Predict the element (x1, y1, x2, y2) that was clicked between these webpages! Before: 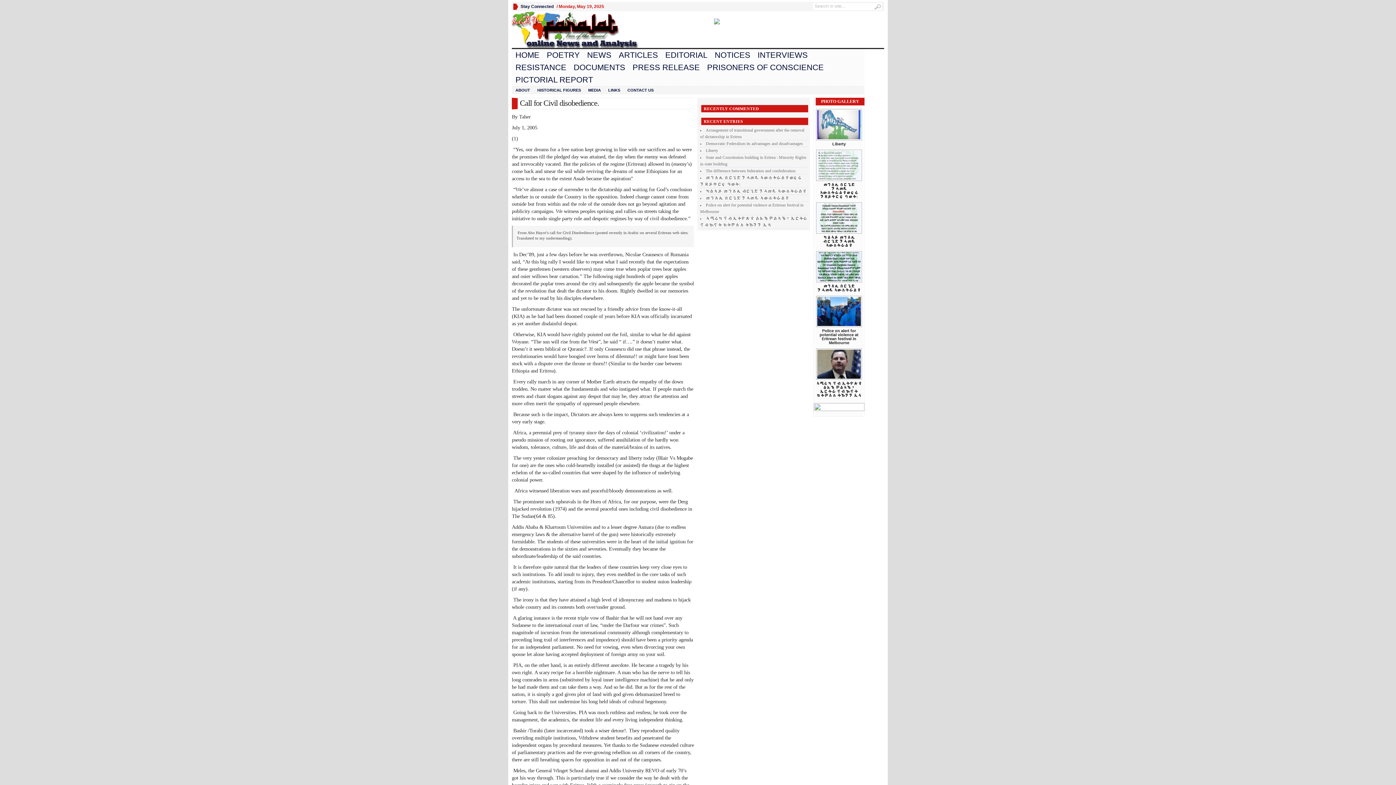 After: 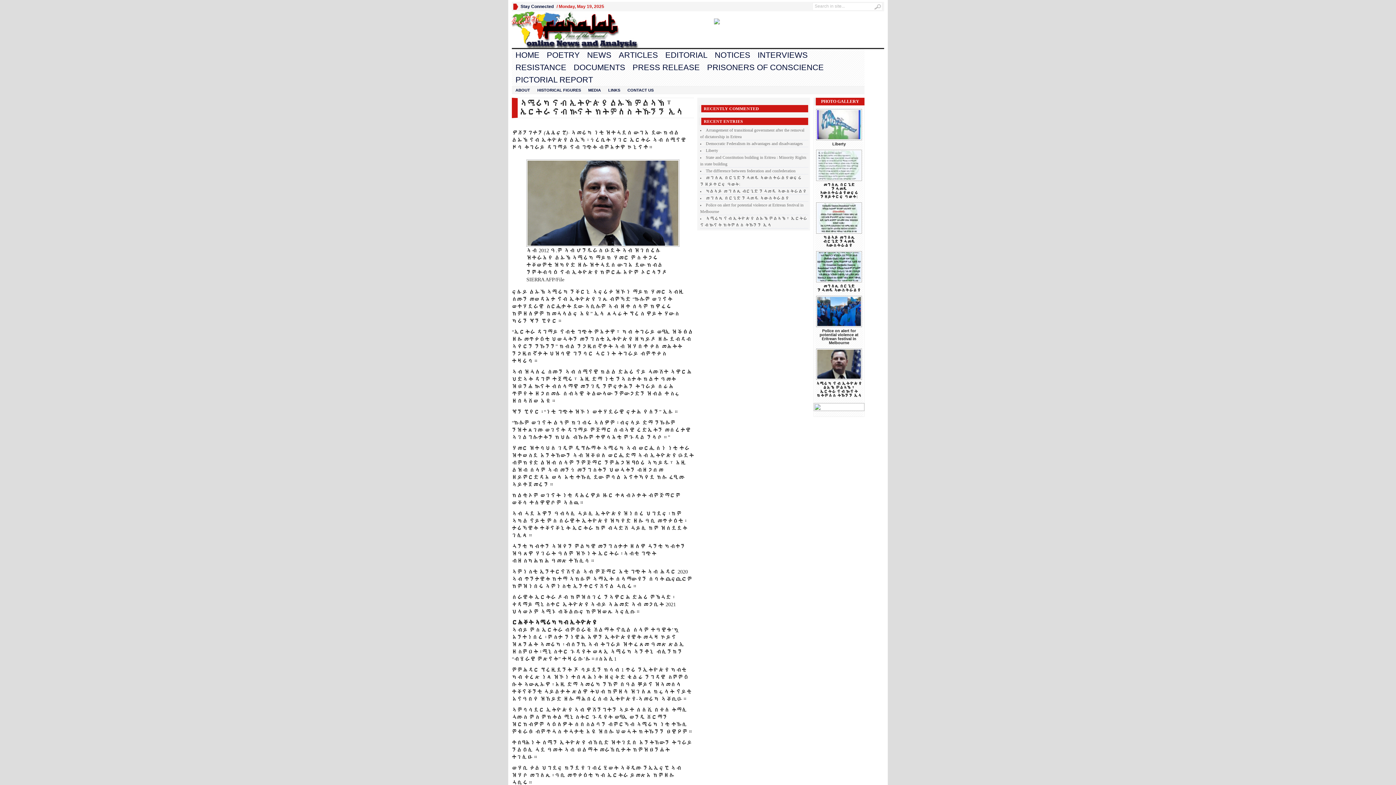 Action: bbox: (816, 348, 862, 380)